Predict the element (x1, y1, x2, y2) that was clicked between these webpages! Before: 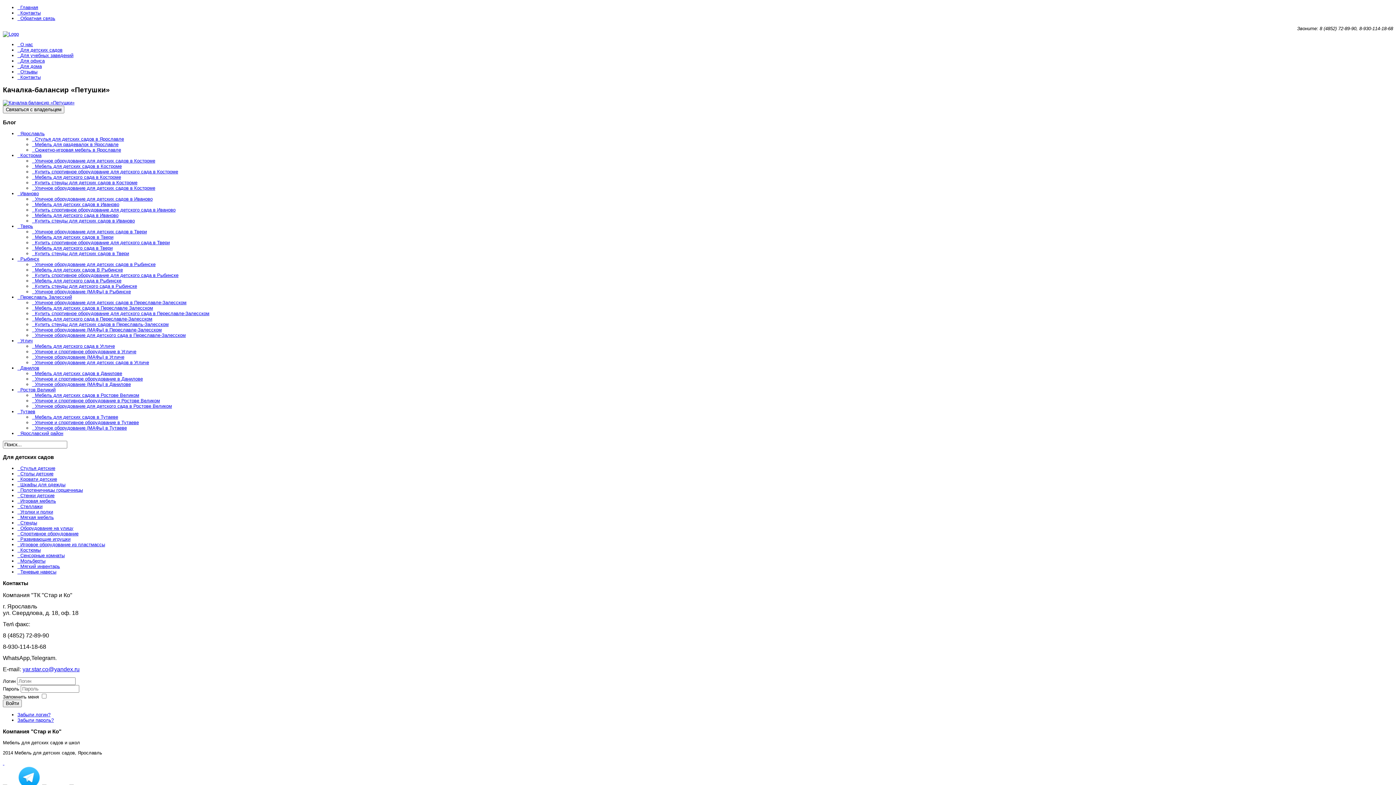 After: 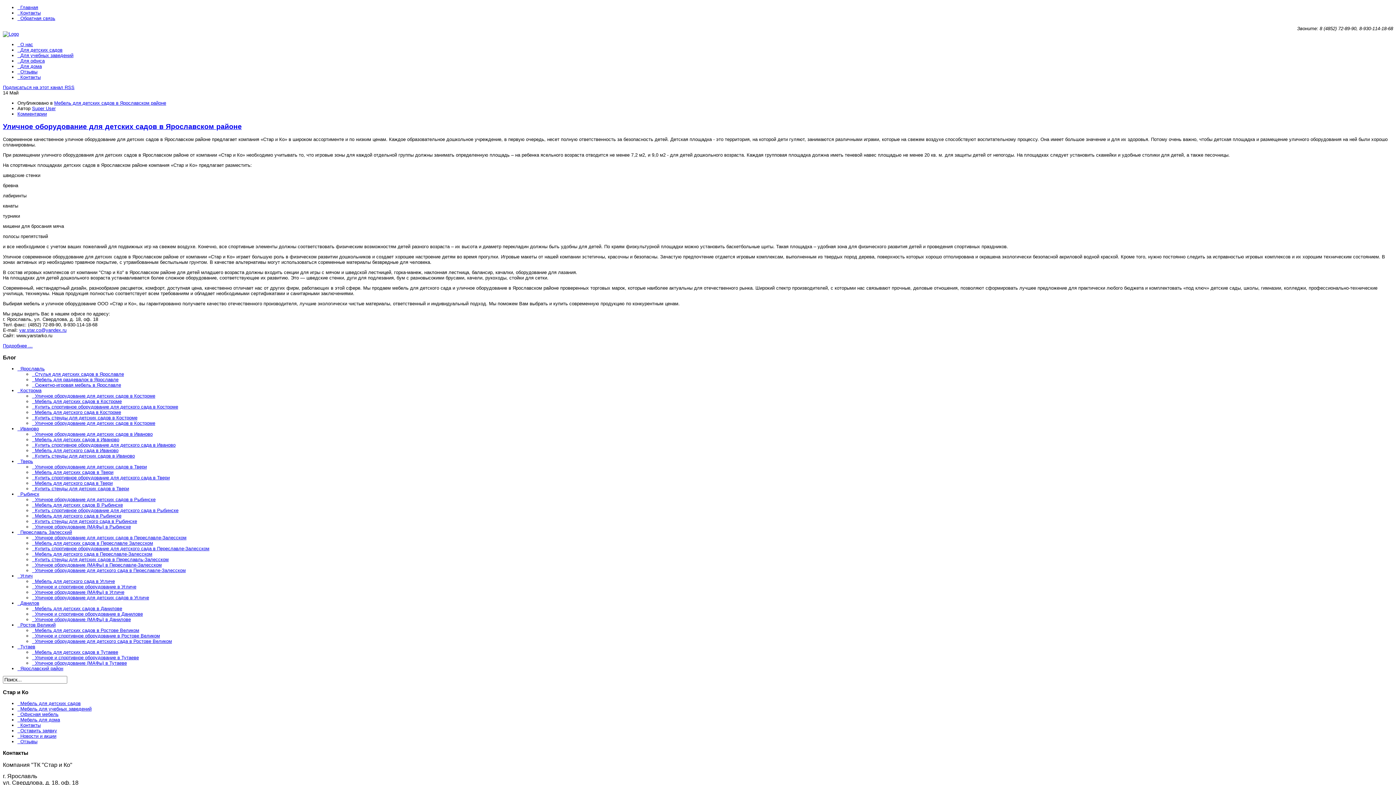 Action: label:   Ярославский район bbox: (17, 430, 63, 436)